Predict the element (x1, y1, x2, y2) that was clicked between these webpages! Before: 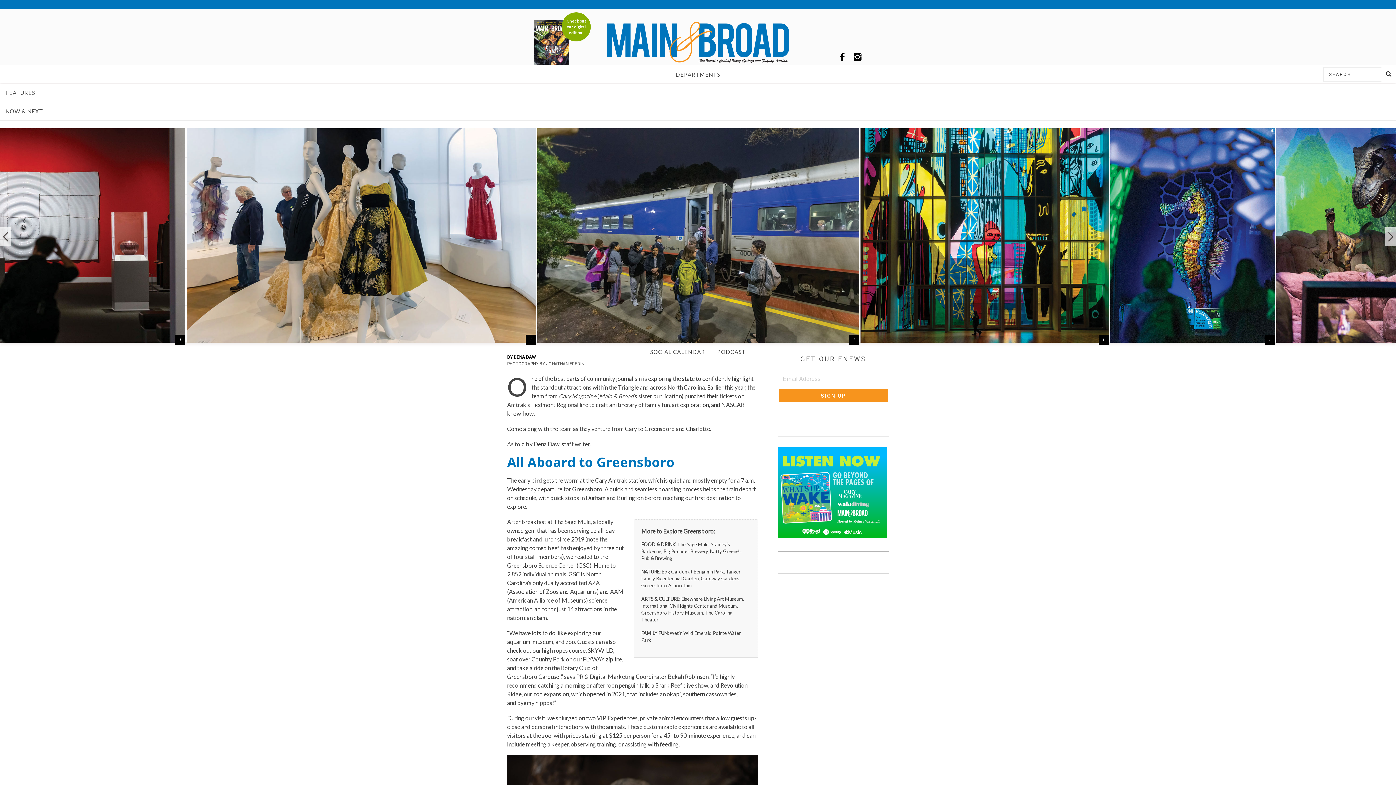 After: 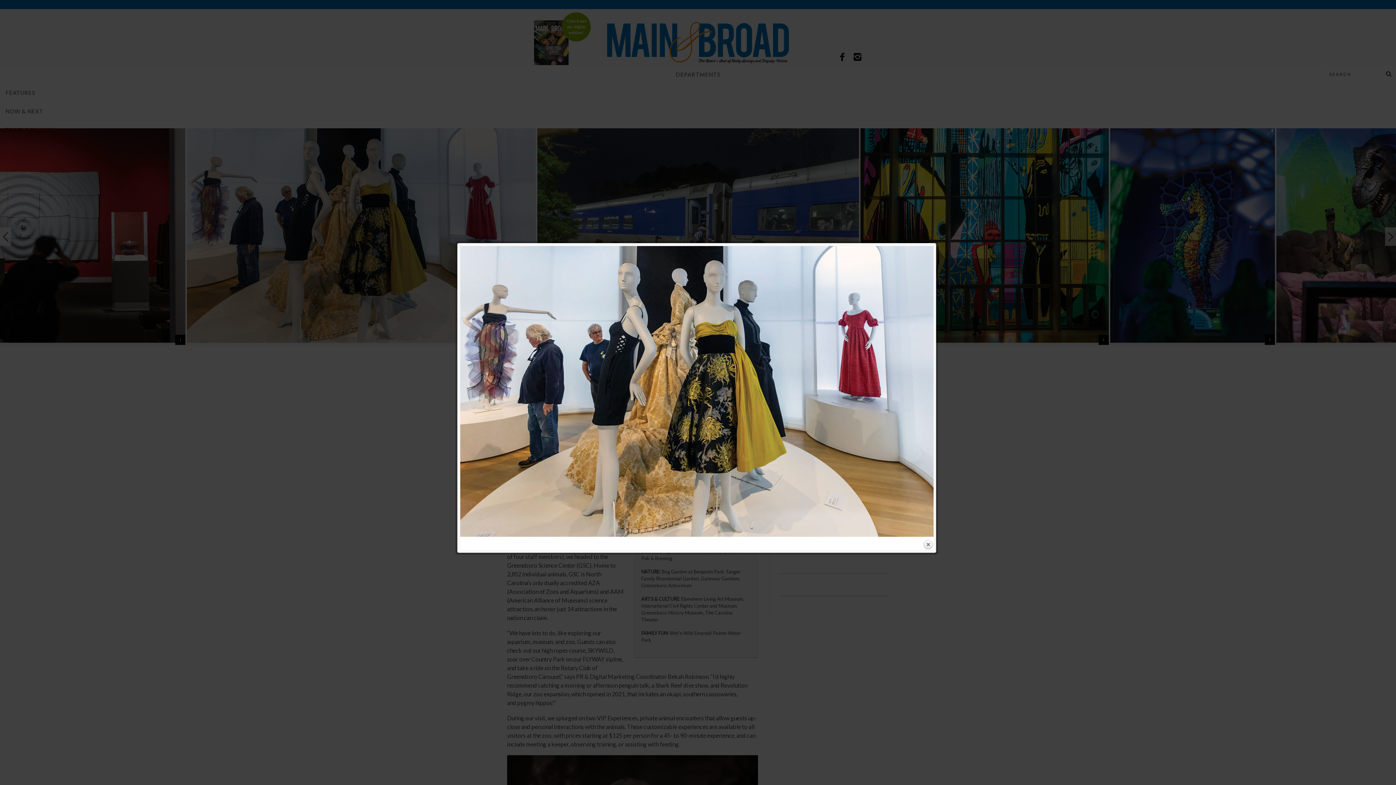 Action: bbox: (186, 128, 536, 345)